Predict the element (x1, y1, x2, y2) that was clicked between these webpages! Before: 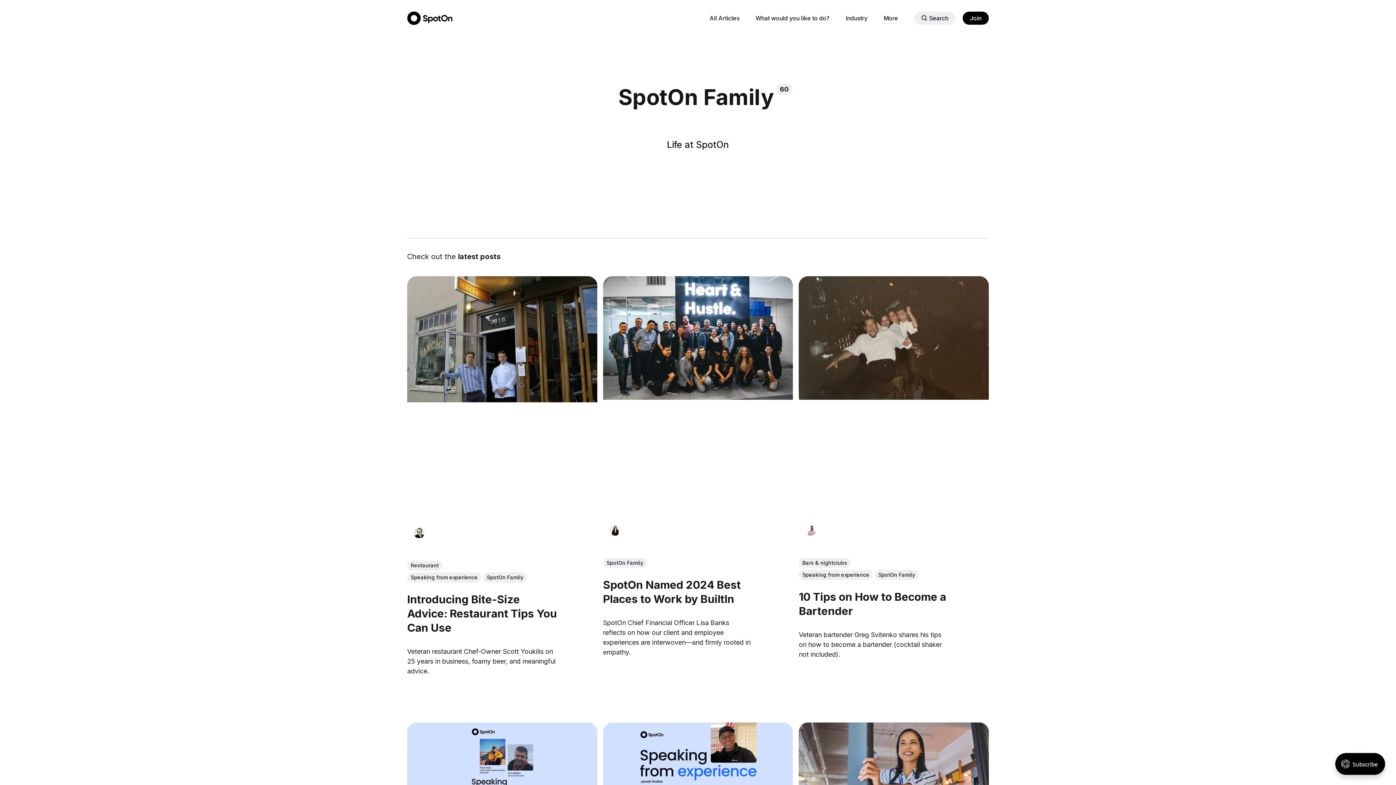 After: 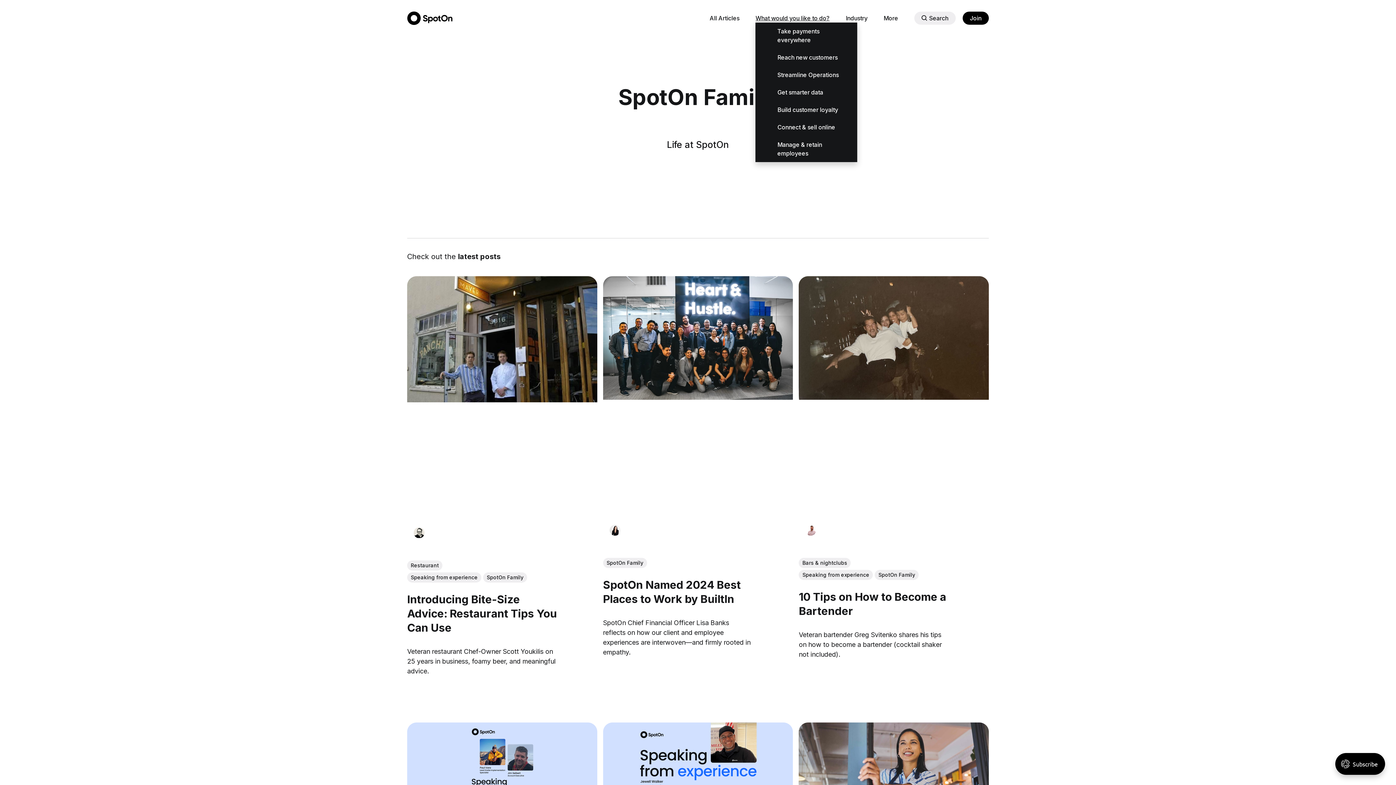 Action: bbox: (755, 13, 829, 22) label: What would you like to do?